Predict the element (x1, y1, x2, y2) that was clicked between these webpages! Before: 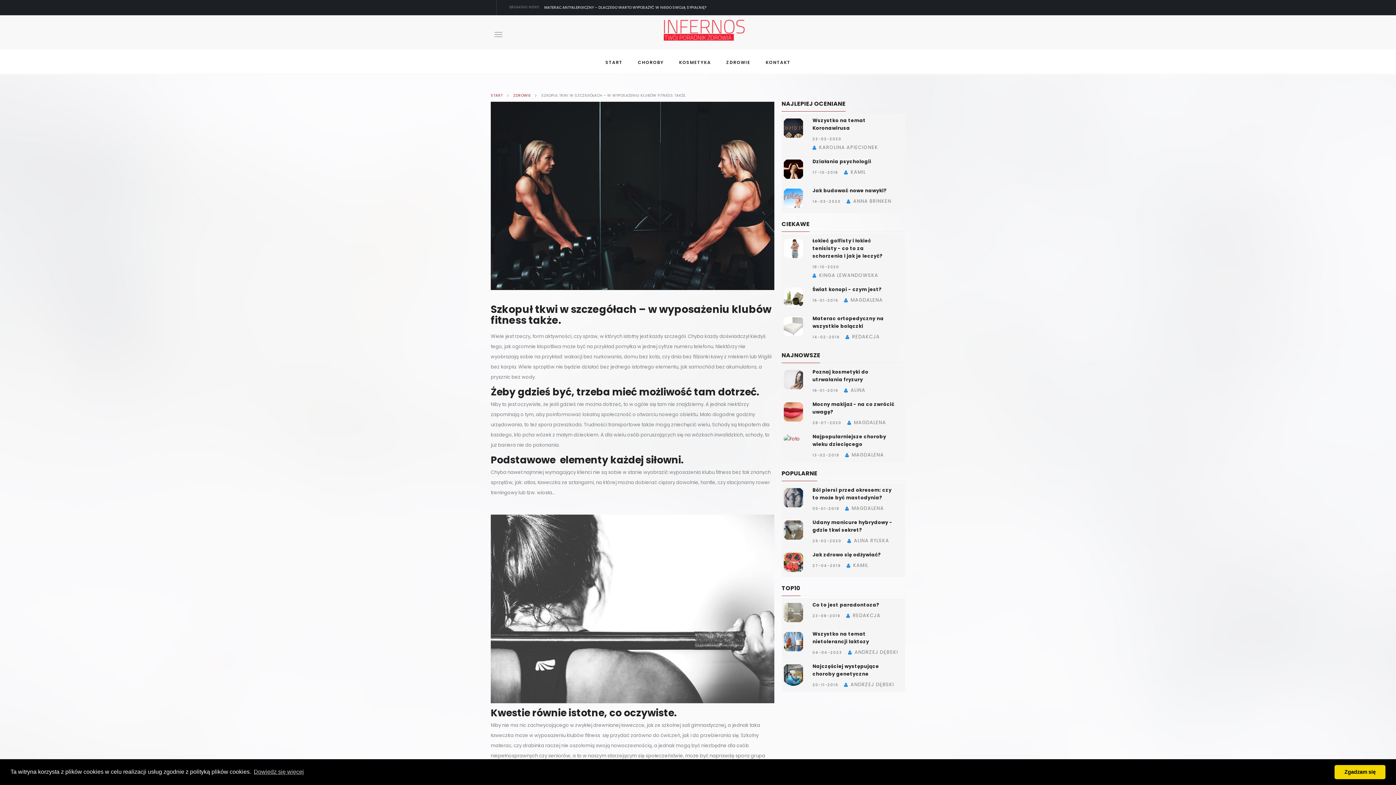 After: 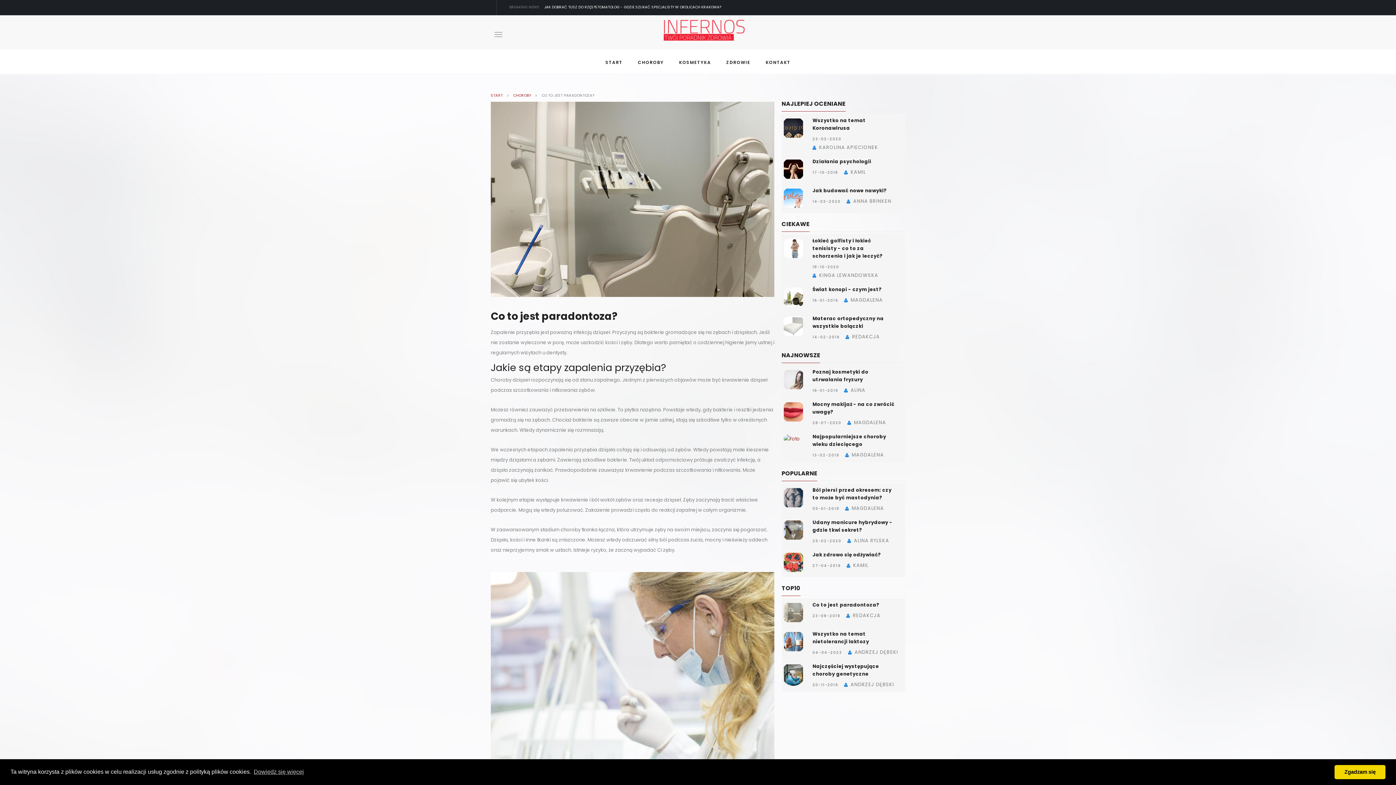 Action: bbox: (812, 613, 842, 618) label: 23-08-2019